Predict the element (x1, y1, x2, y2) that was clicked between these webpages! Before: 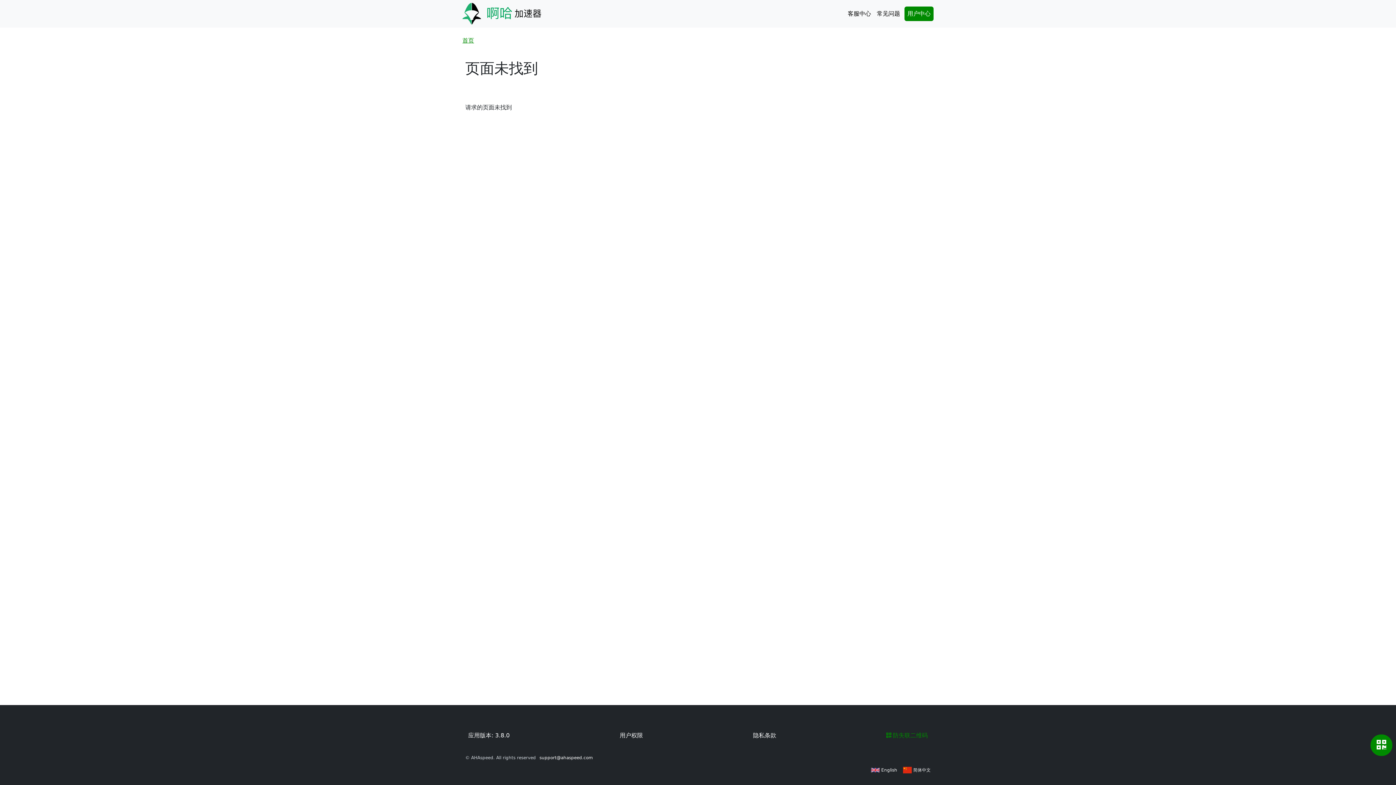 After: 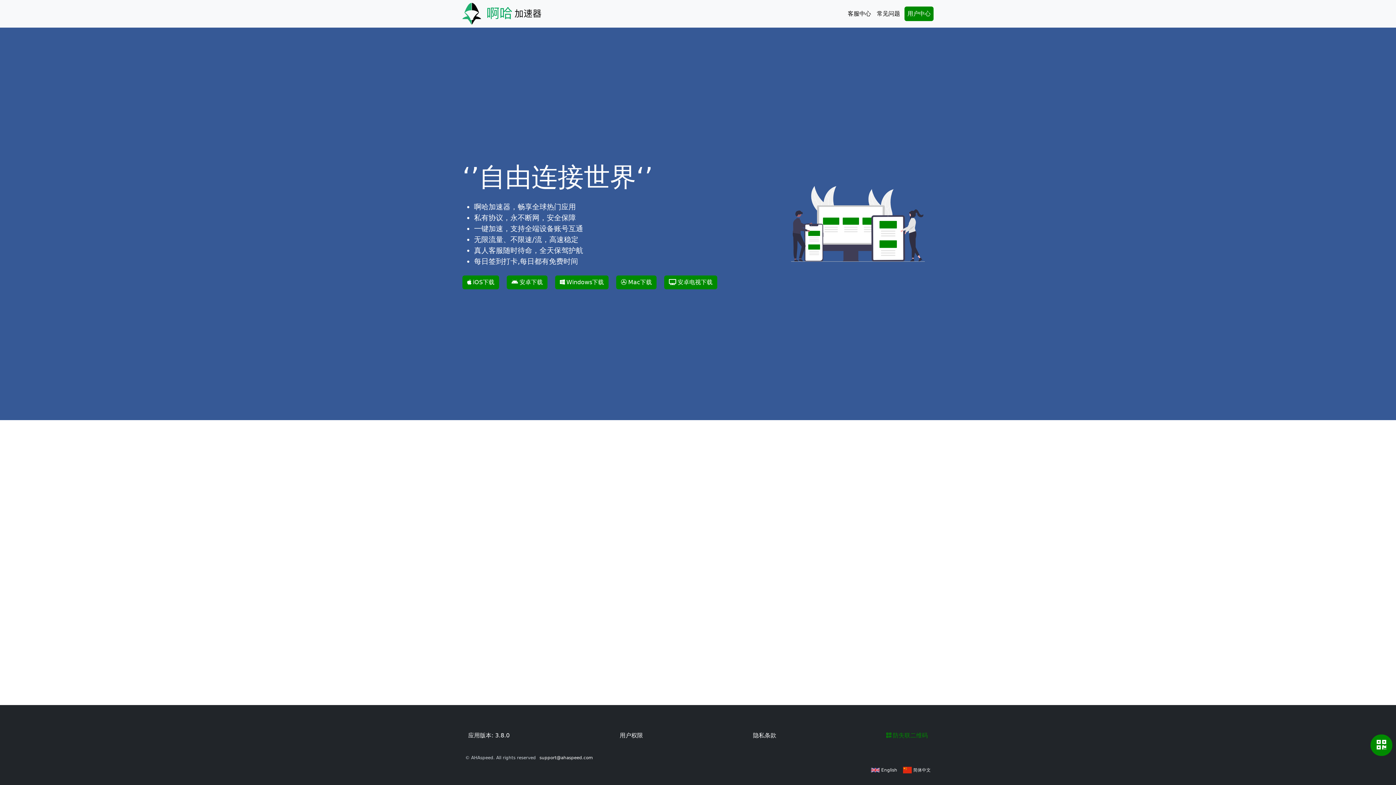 Action: bbox: (462, 2, 547, 24)